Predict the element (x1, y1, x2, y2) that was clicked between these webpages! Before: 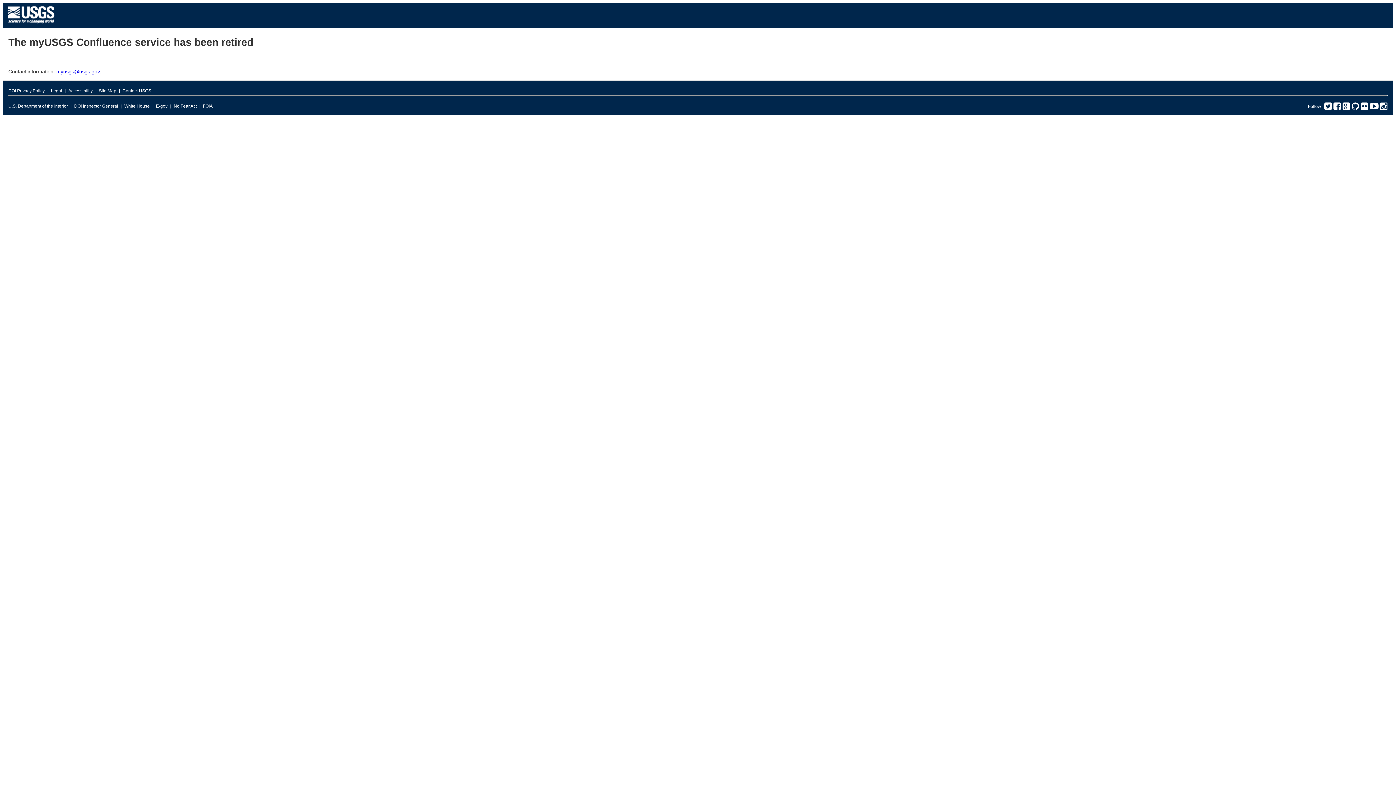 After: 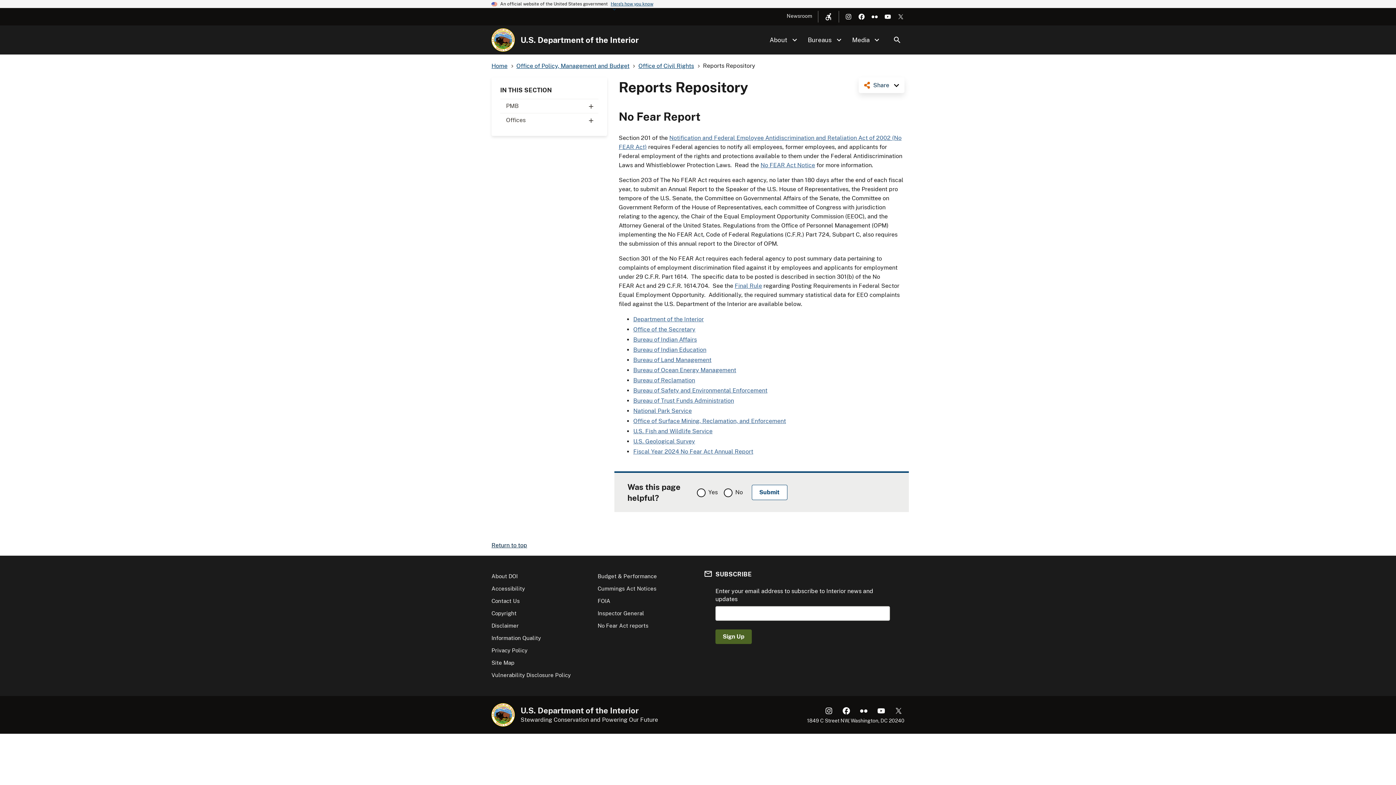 Action: bbox: (173, 101, 196, 110) label: No Fear Act